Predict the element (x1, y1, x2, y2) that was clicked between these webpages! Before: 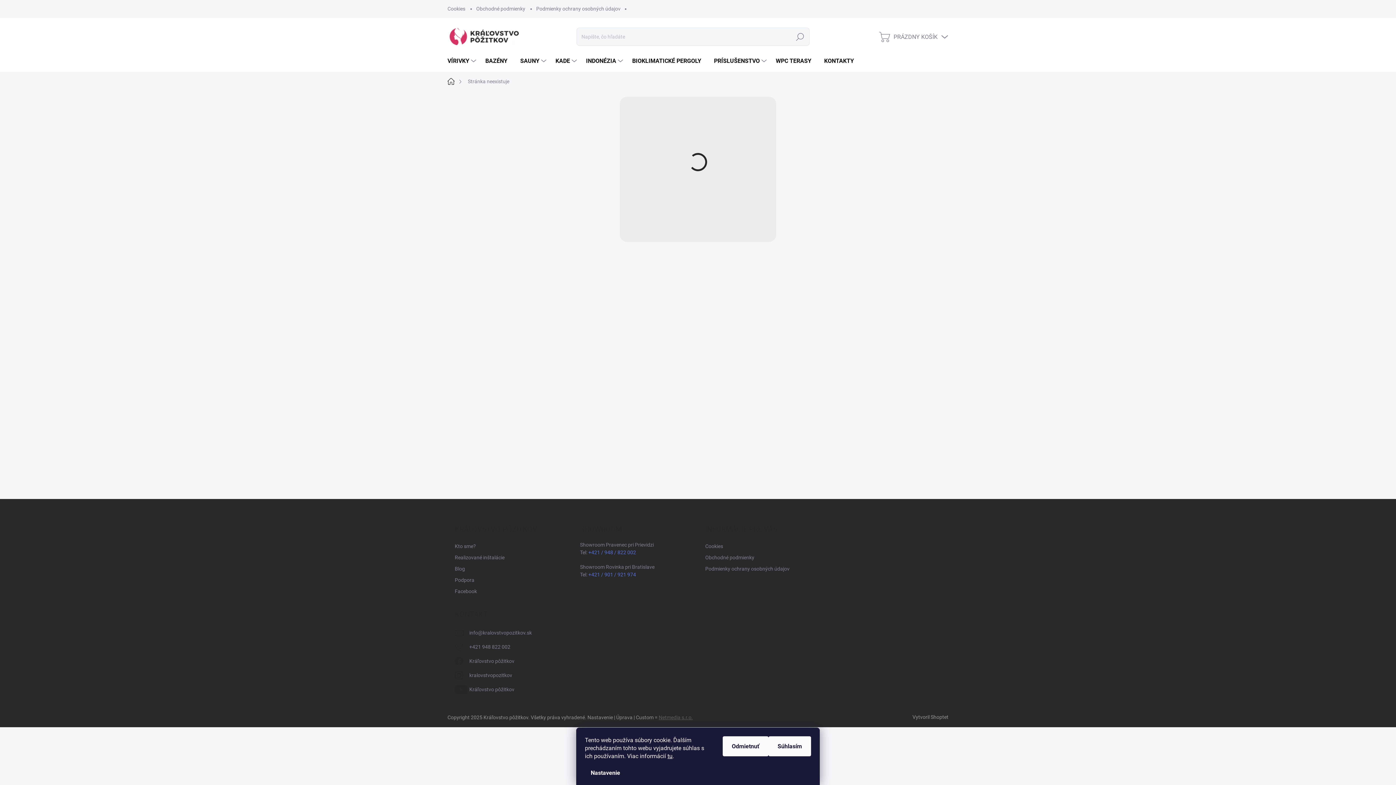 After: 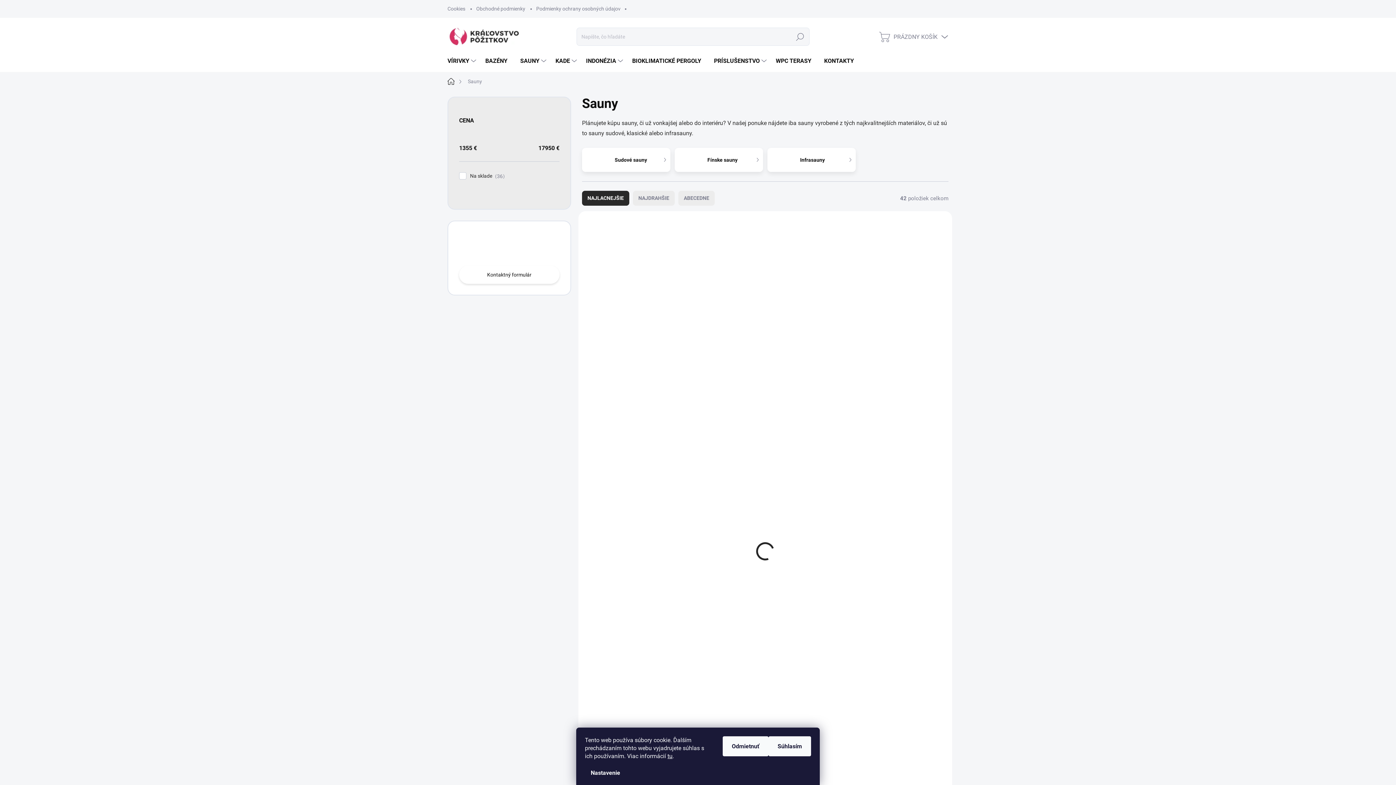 Action: bbox: (513, 50, 548, 72) label: SAUNY